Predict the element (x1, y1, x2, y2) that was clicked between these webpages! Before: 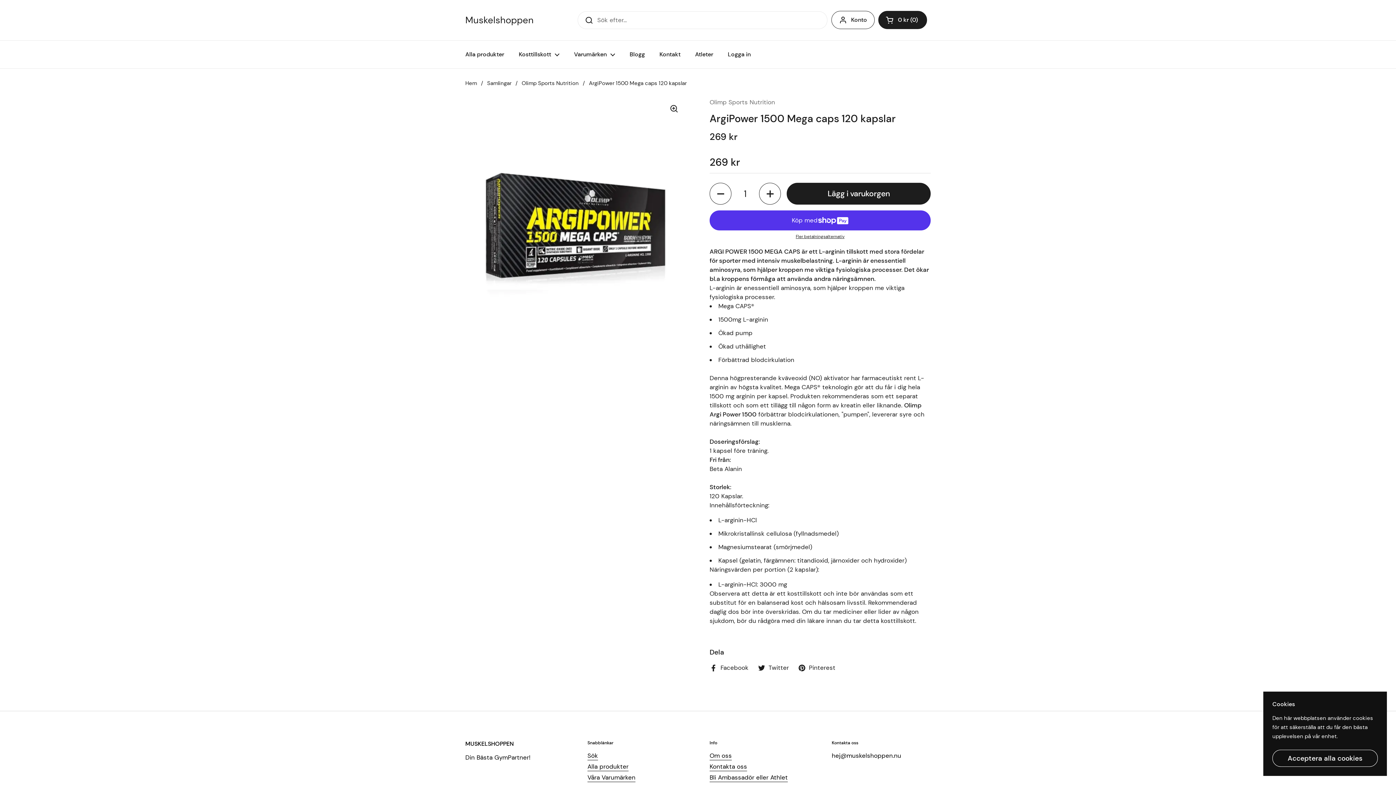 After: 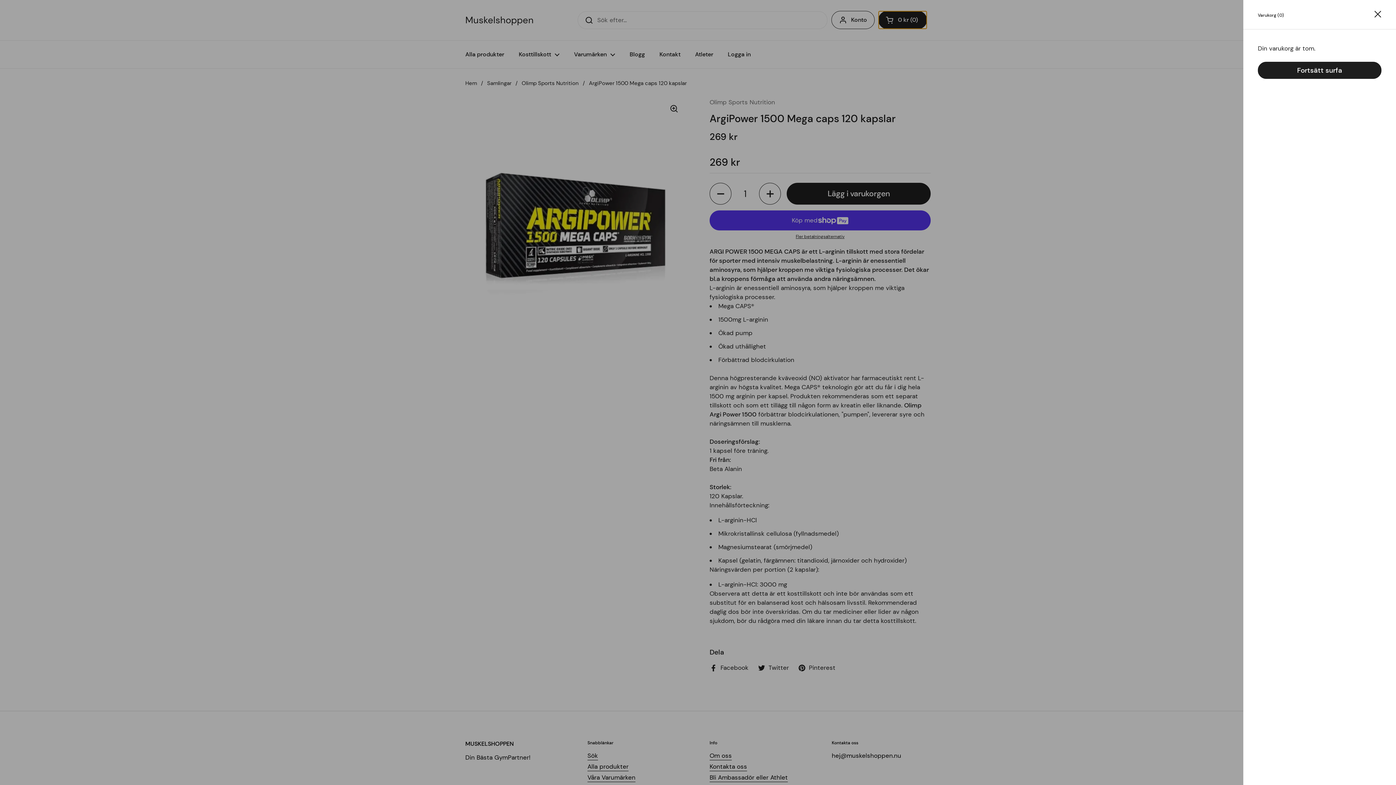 Action: bbox: (878, 10, 927, 29) label: Öppna kundvagn
0 kr
0